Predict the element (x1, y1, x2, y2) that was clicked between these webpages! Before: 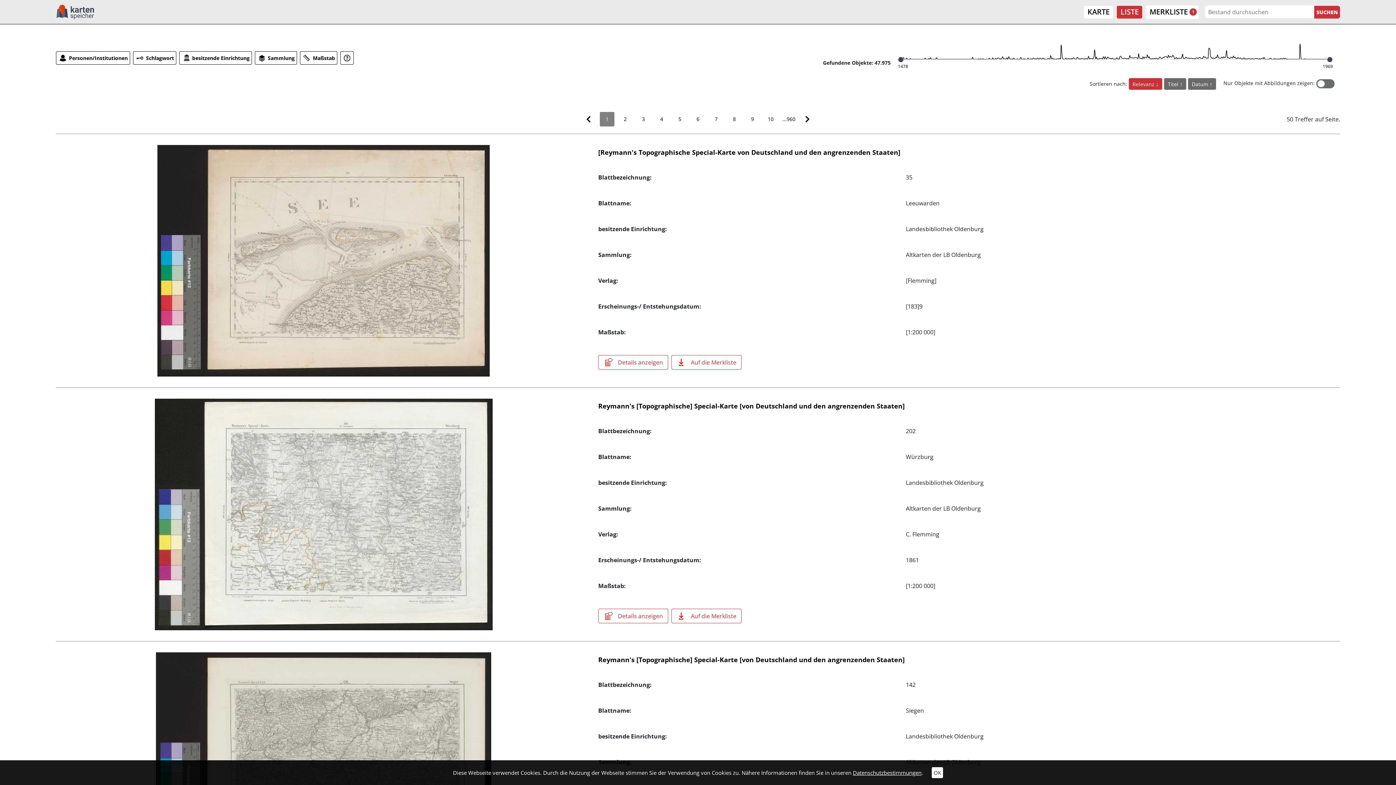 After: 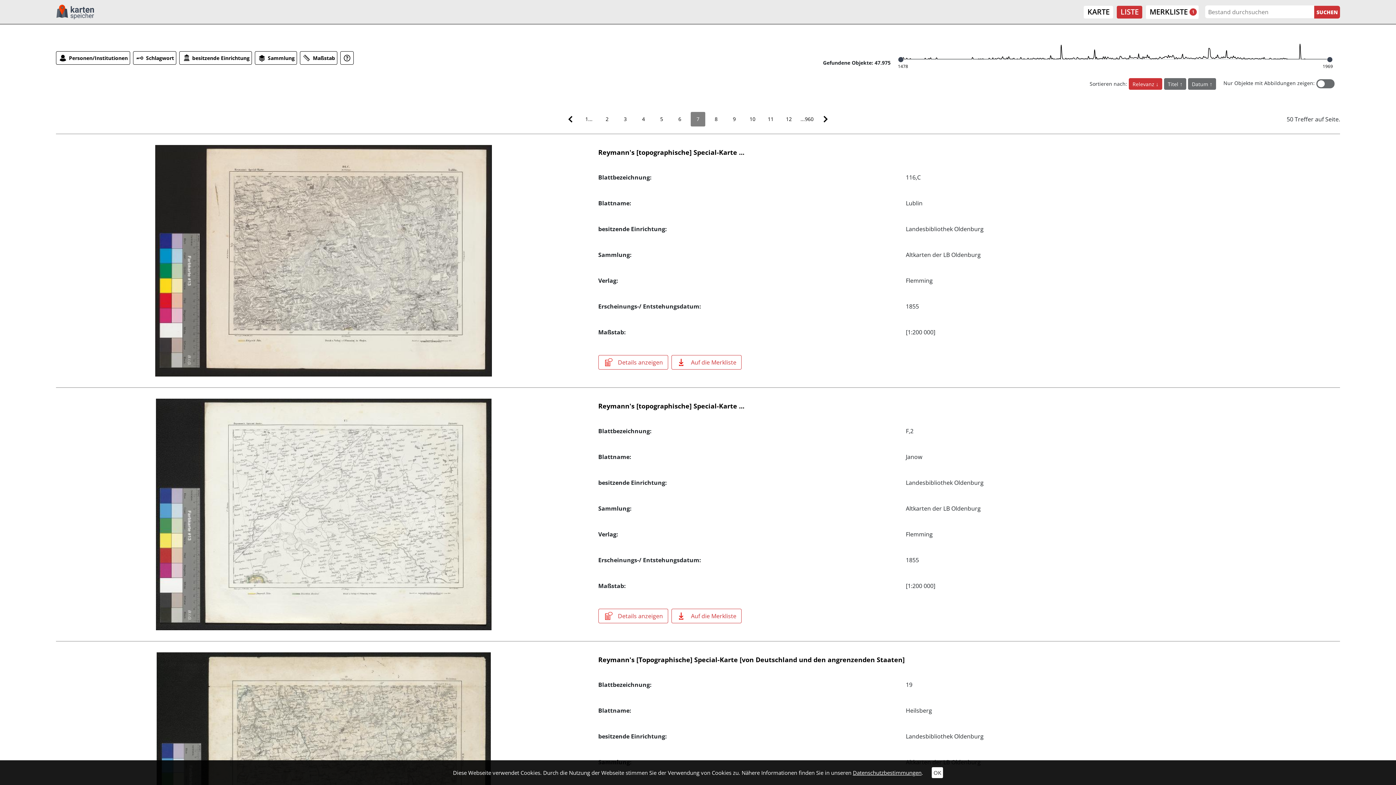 Action: bbox: (709, 112, 723, 126) label: 7